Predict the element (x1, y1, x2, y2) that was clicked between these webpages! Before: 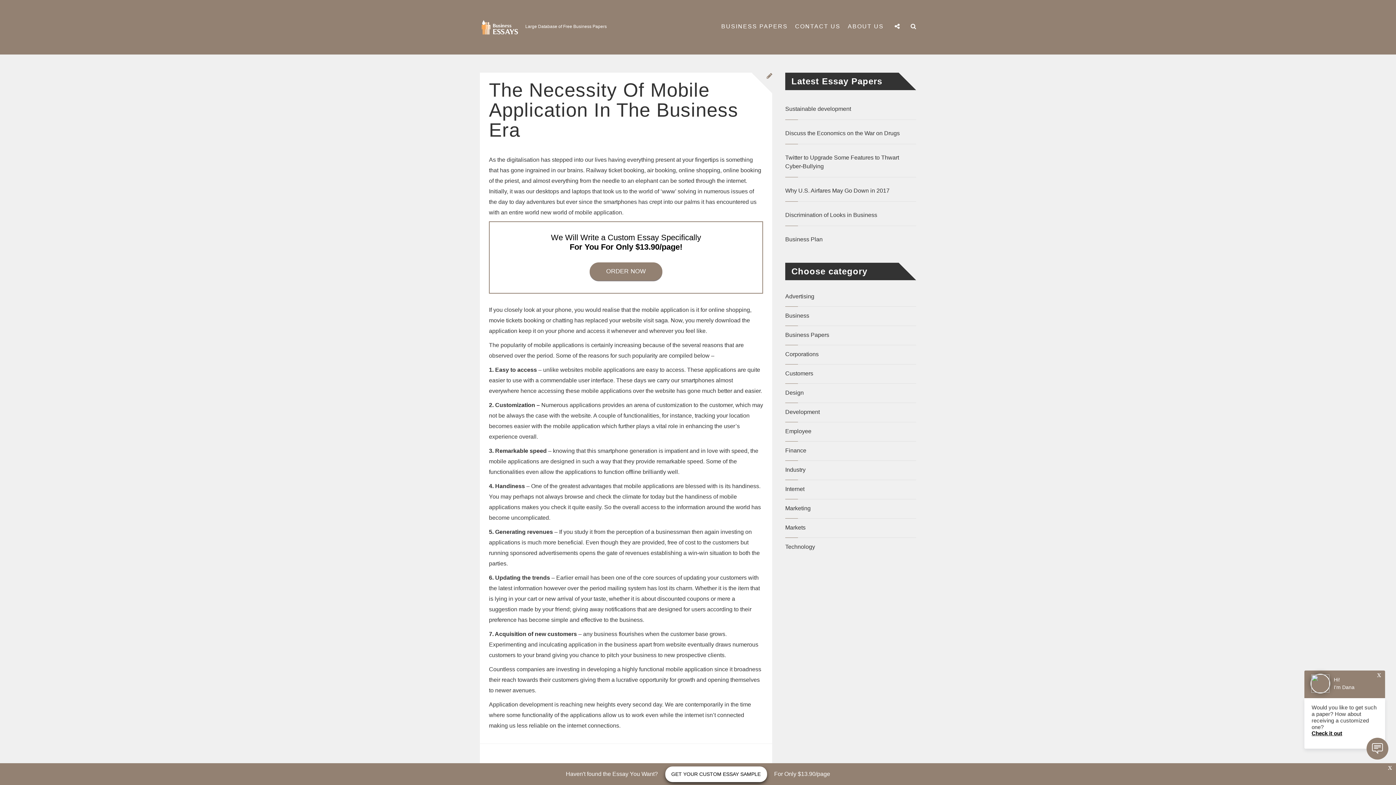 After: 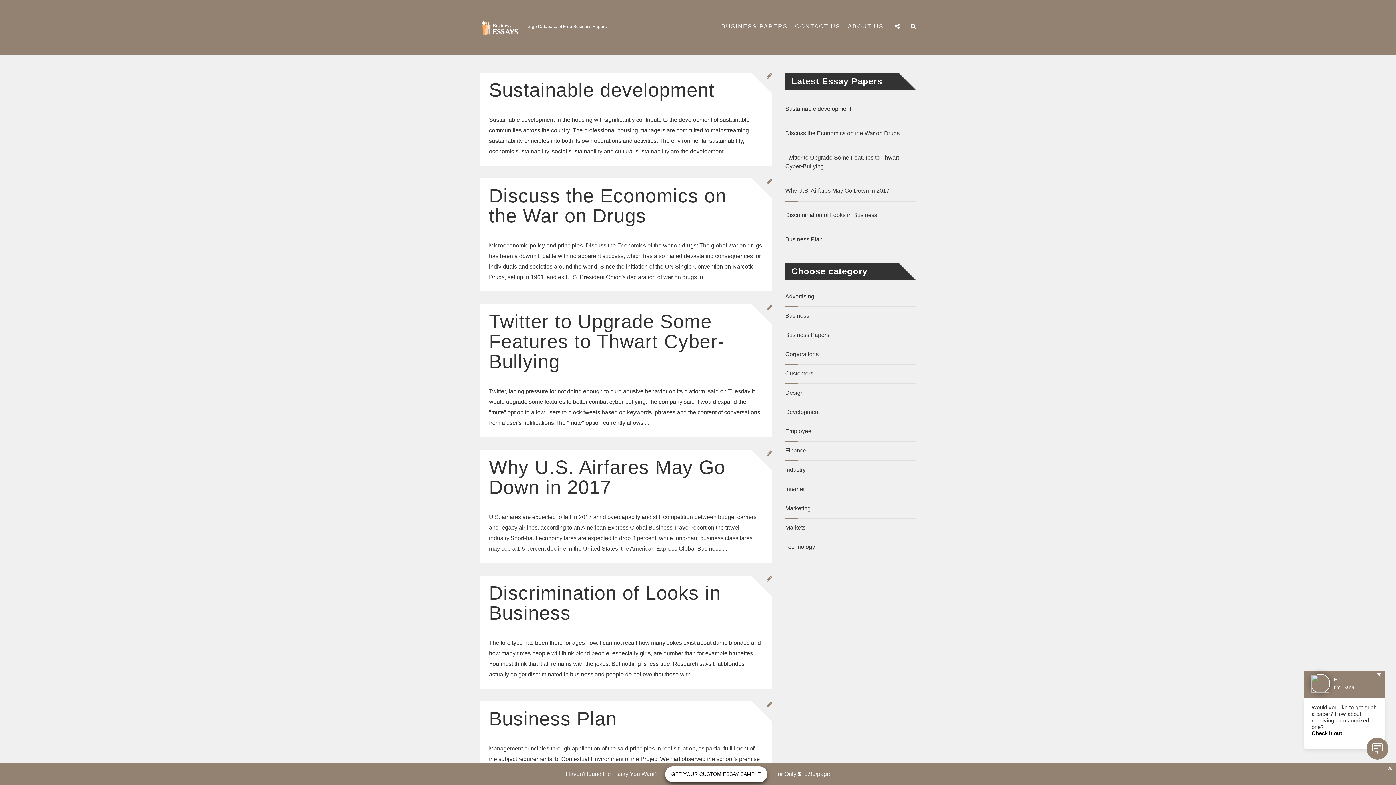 Action: bbox: (785, 331, 829, 338) label: Business Papers